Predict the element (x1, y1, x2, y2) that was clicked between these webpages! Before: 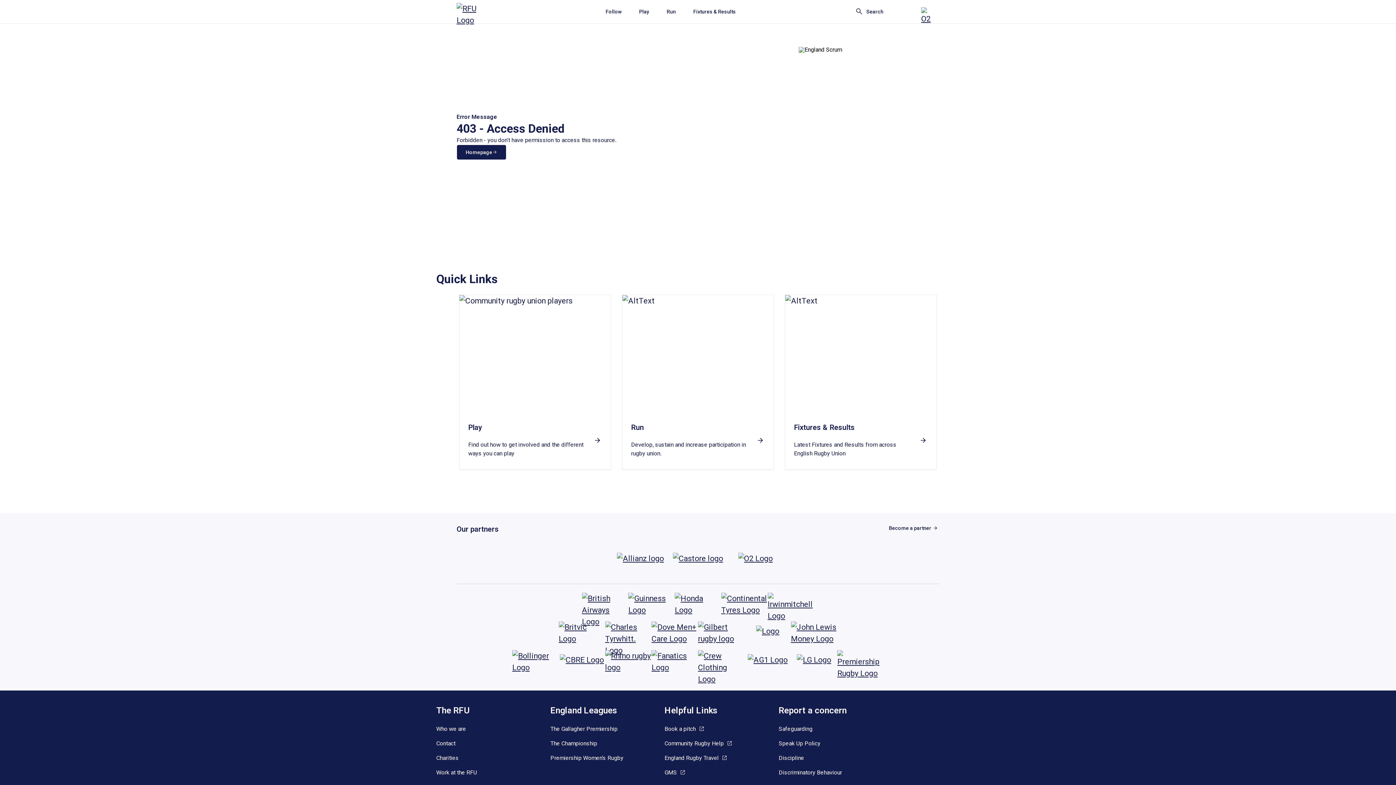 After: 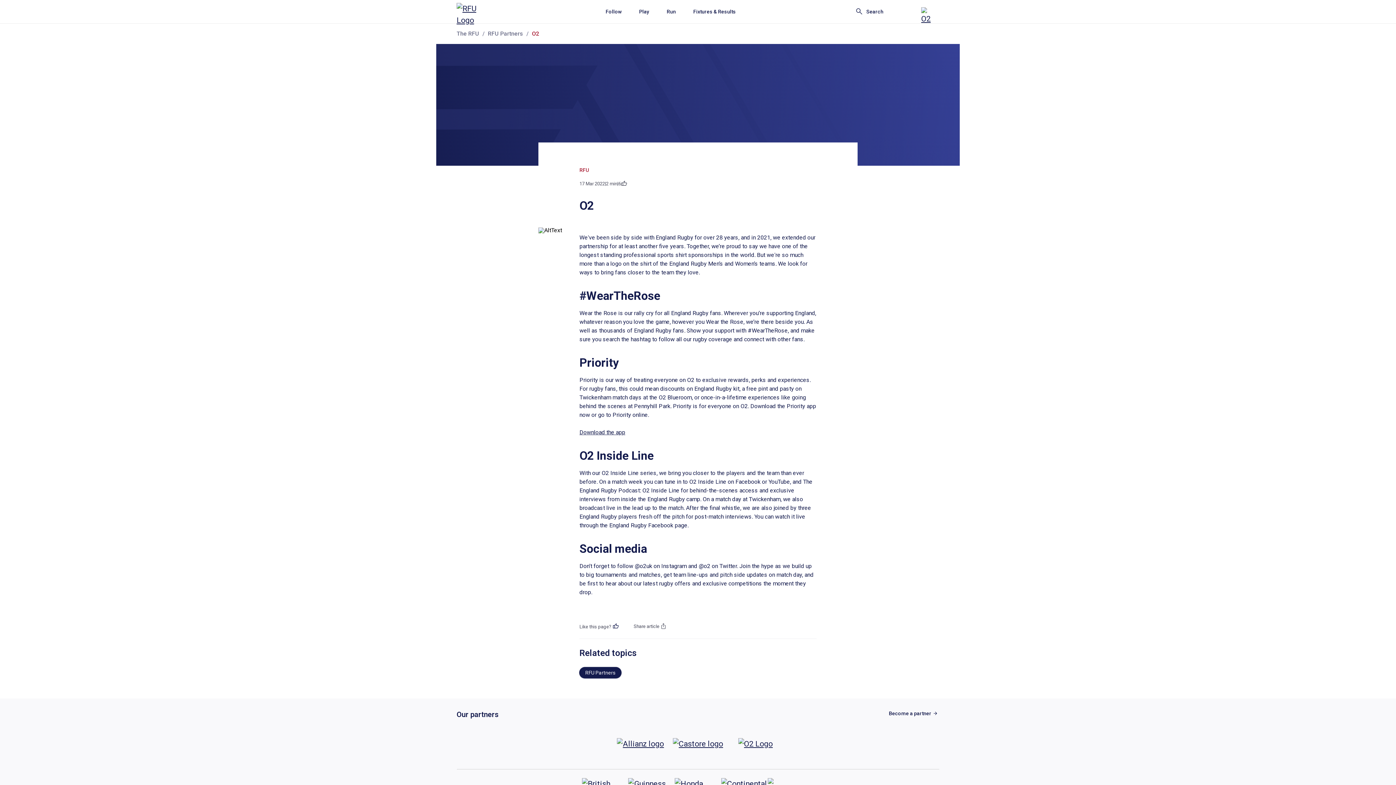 Action: bbox: (915, 4, 936, 18)